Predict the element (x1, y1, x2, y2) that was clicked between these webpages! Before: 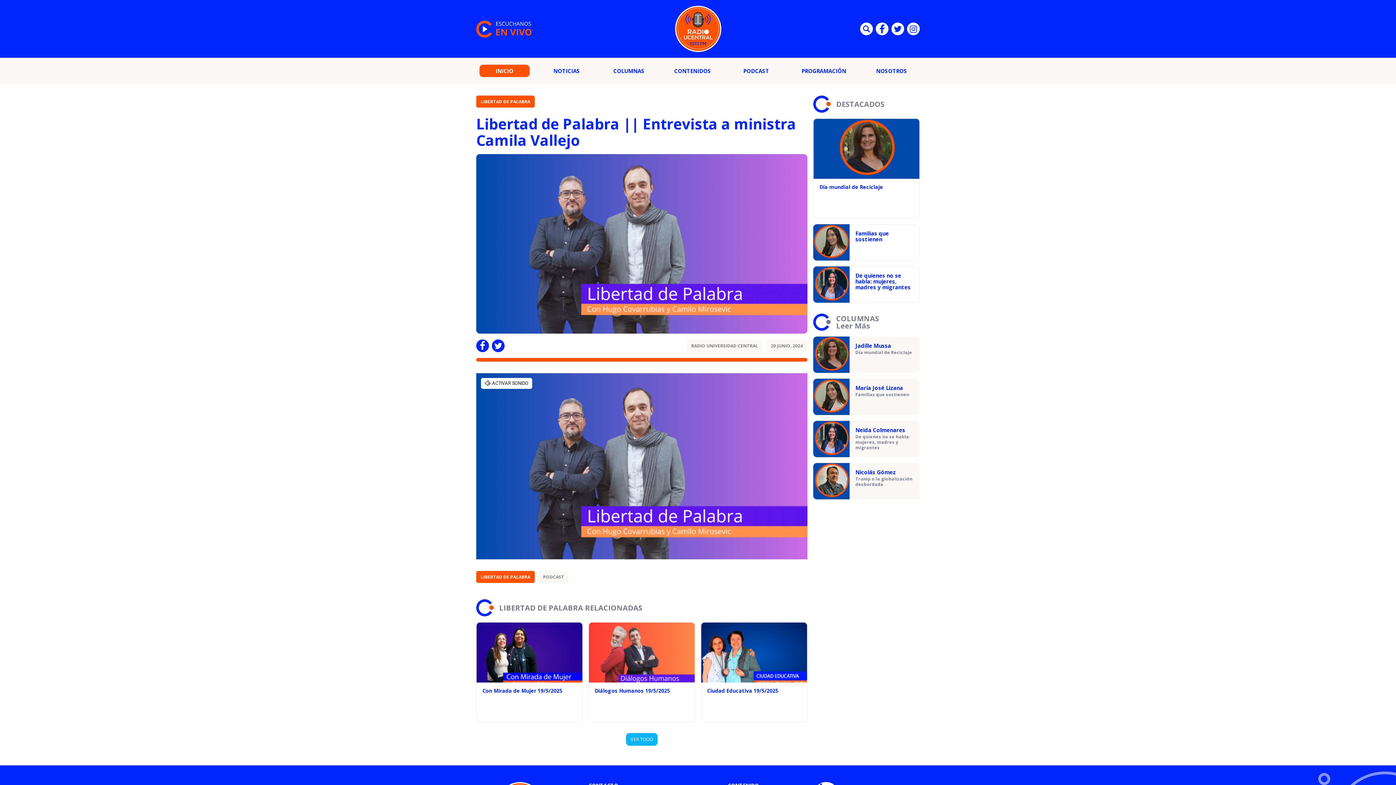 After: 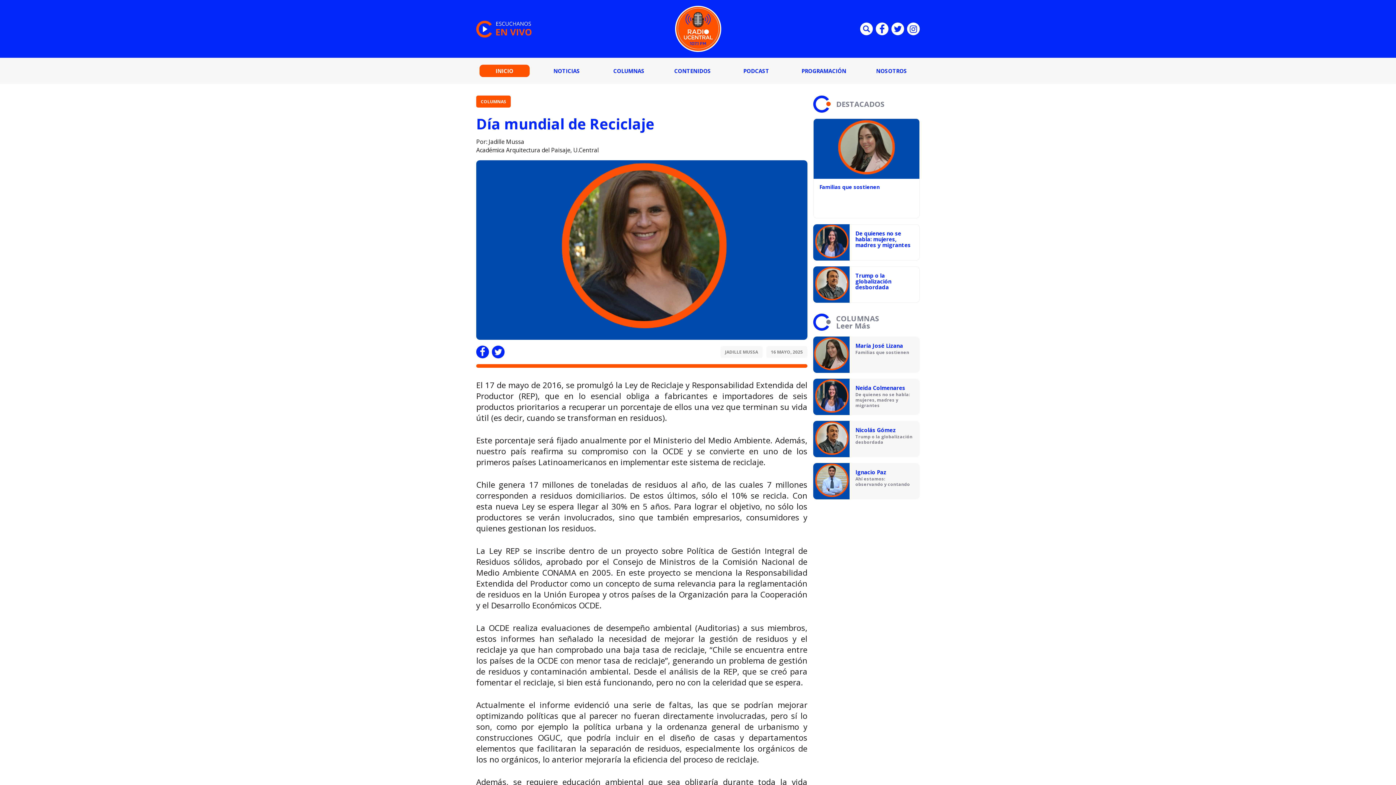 Action: label: Jadille Mussa

Día mundial de Reciclaje bbox: (813, 336, 920, 373)